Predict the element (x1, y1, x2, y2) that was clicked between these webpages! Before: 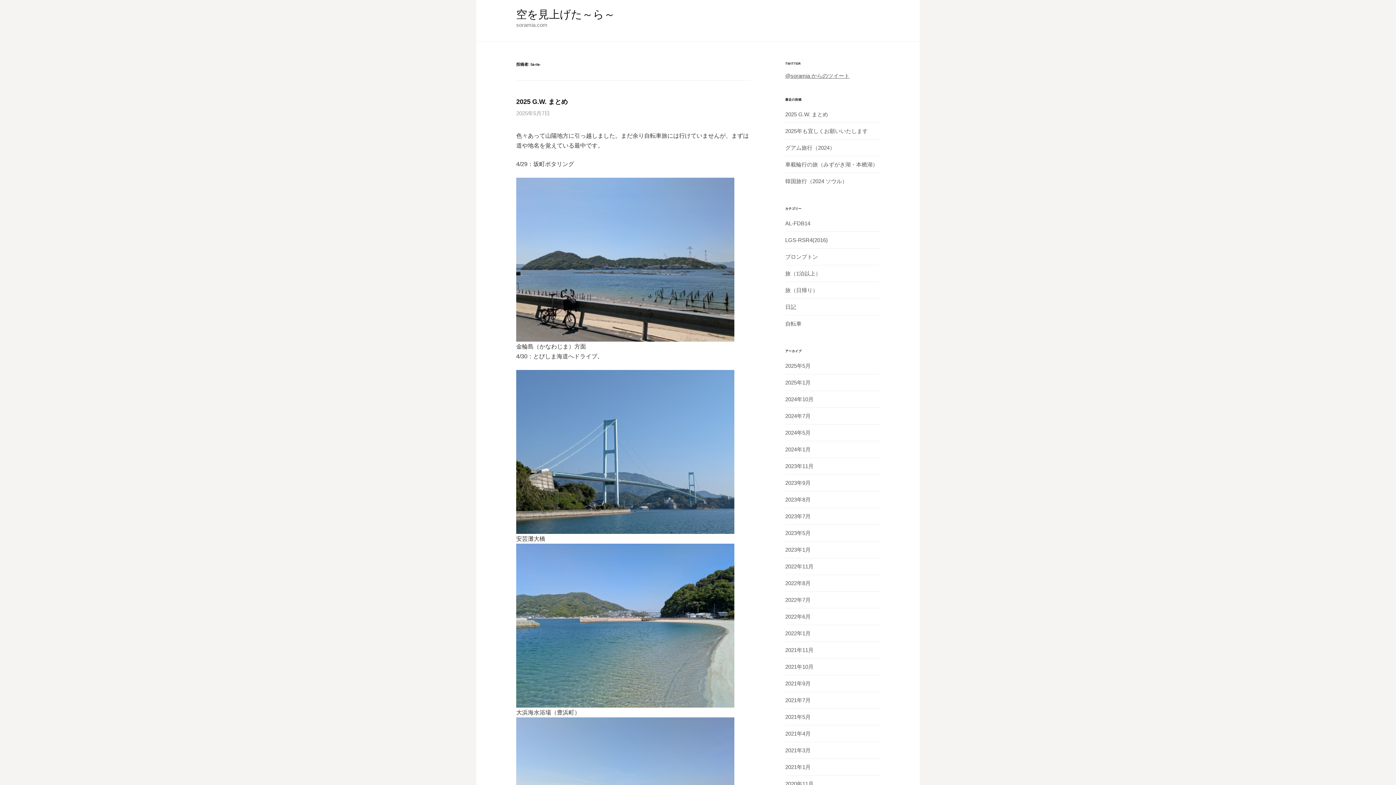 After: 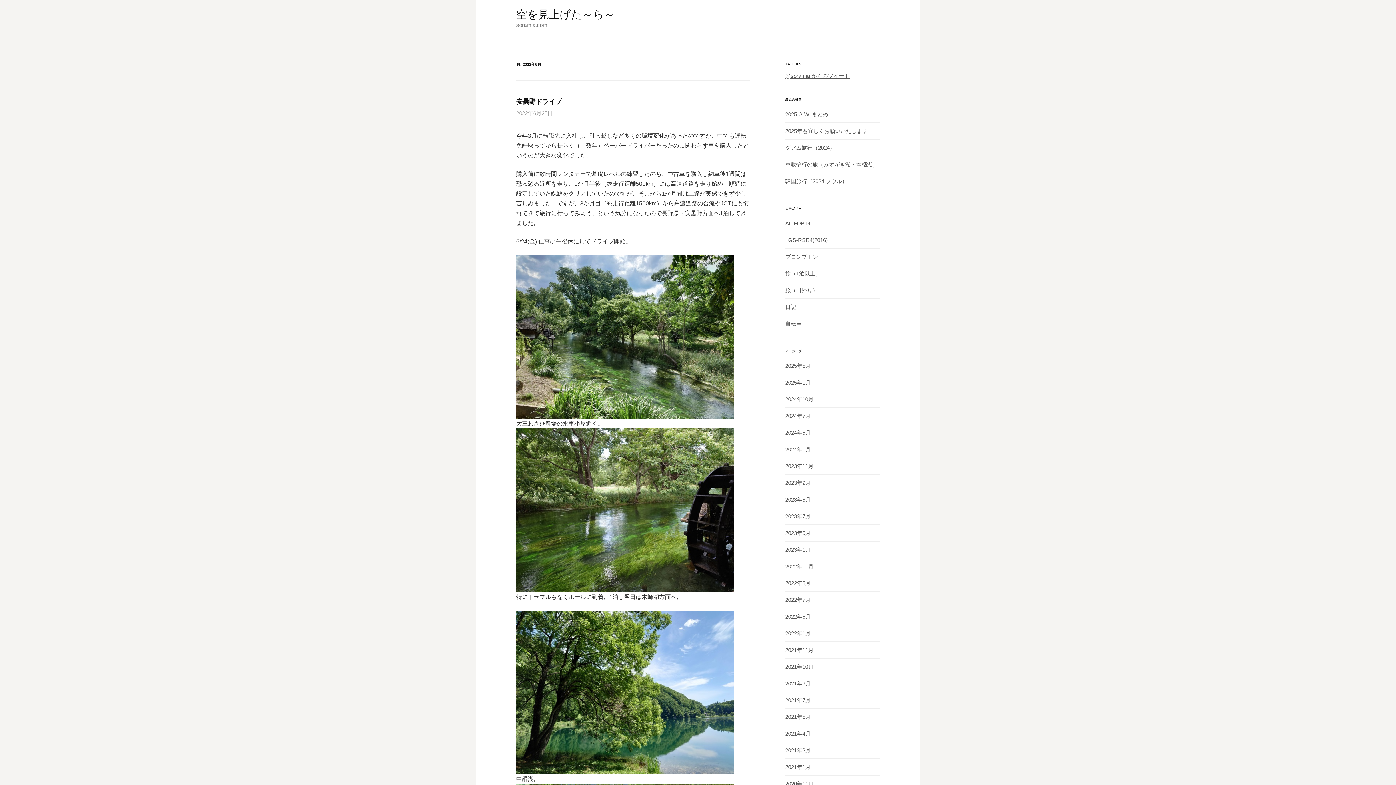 Action: label: 2022年6月 bbox: (785, 613, 810, 620)